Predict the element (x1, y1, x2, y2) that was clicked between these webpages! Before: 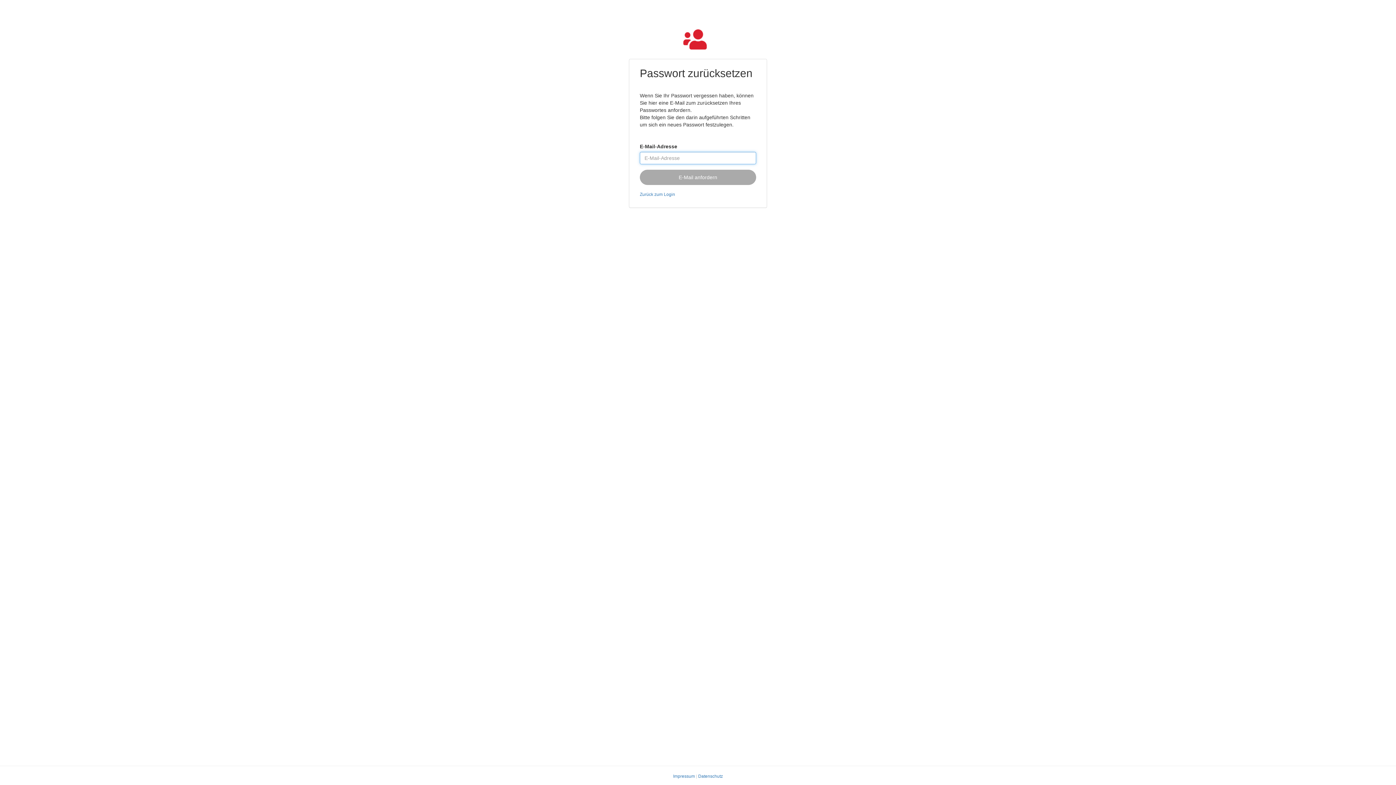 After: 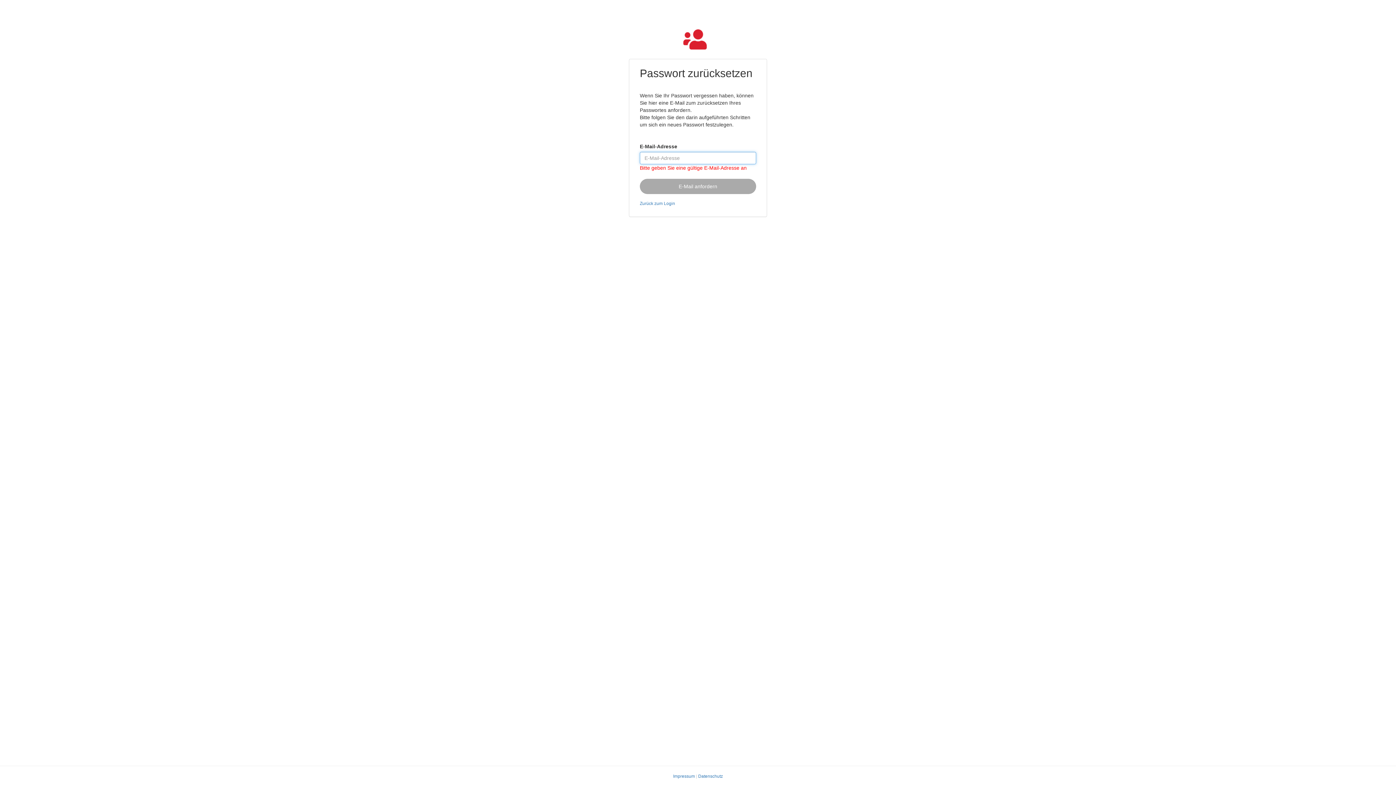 Action: bbox: (640, 169, 756, 185) label: E-Mail anfordern